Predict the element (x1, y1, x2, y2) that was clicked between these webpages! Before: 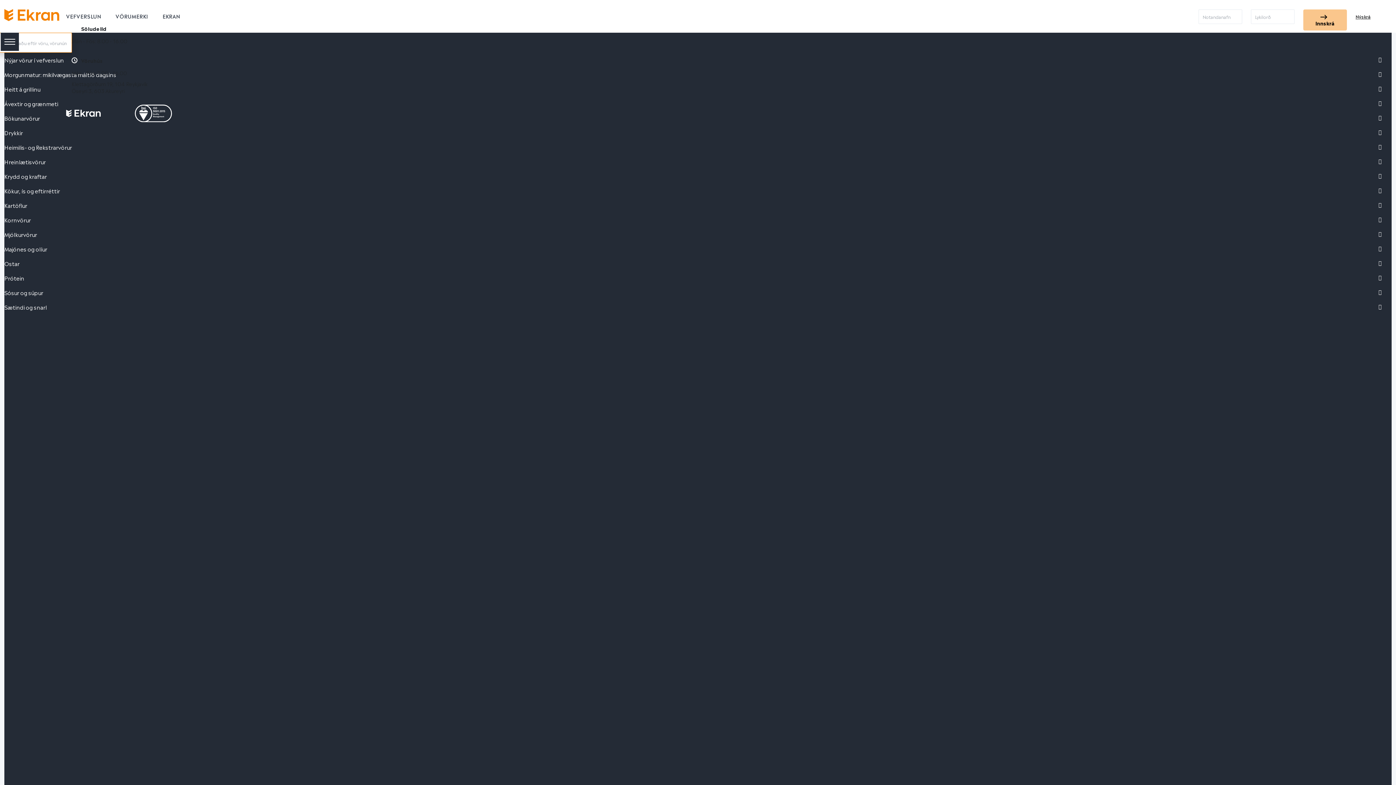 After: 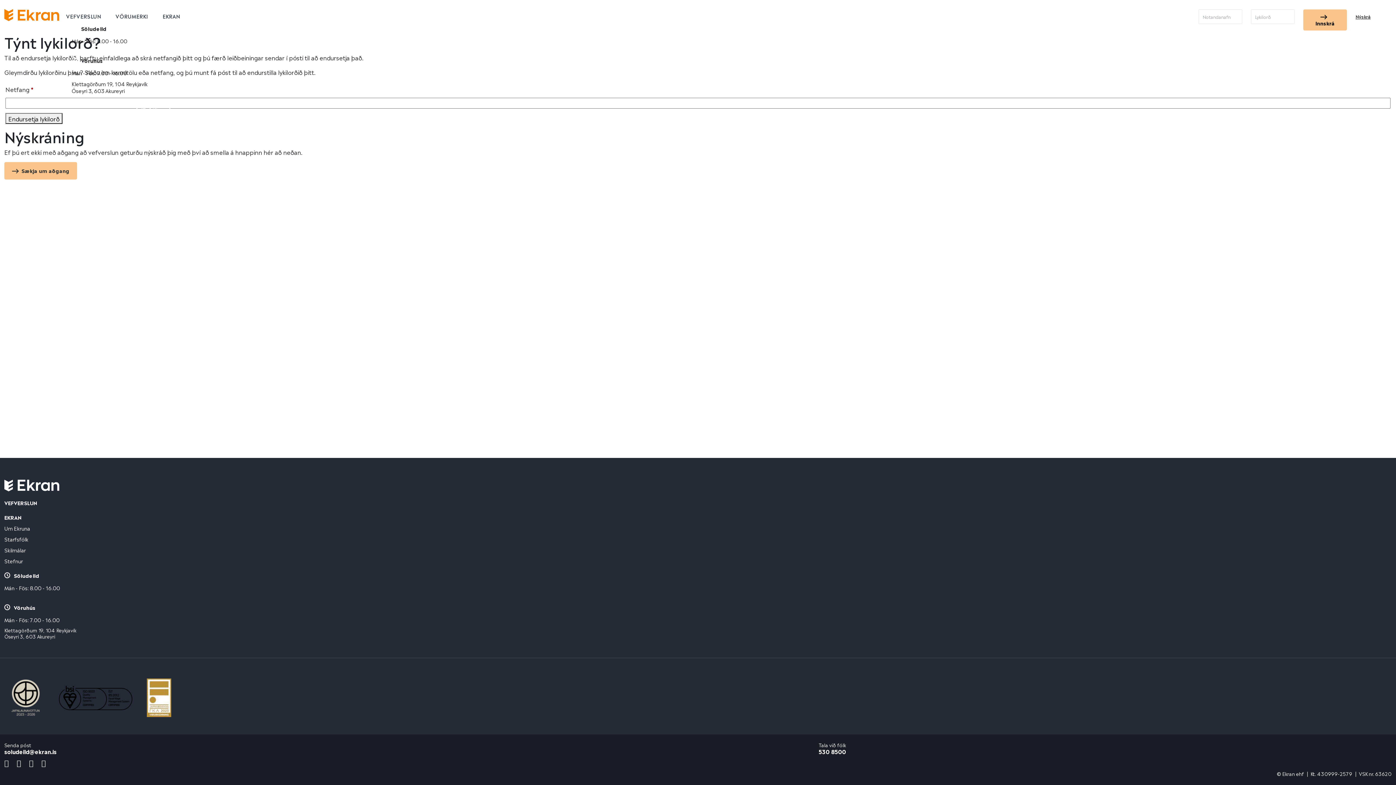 Action: bbox: (1303, 9, 1347, 30) label: Innskrá